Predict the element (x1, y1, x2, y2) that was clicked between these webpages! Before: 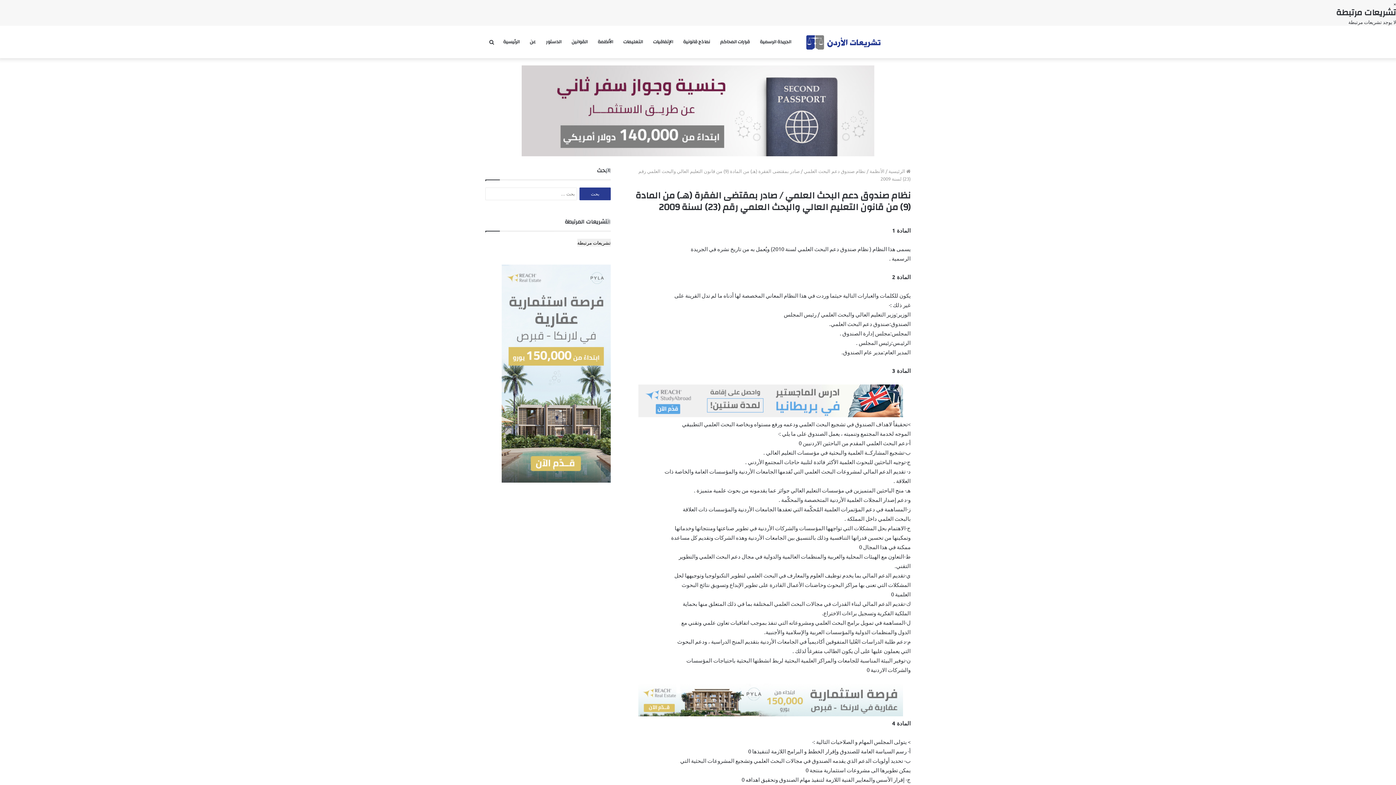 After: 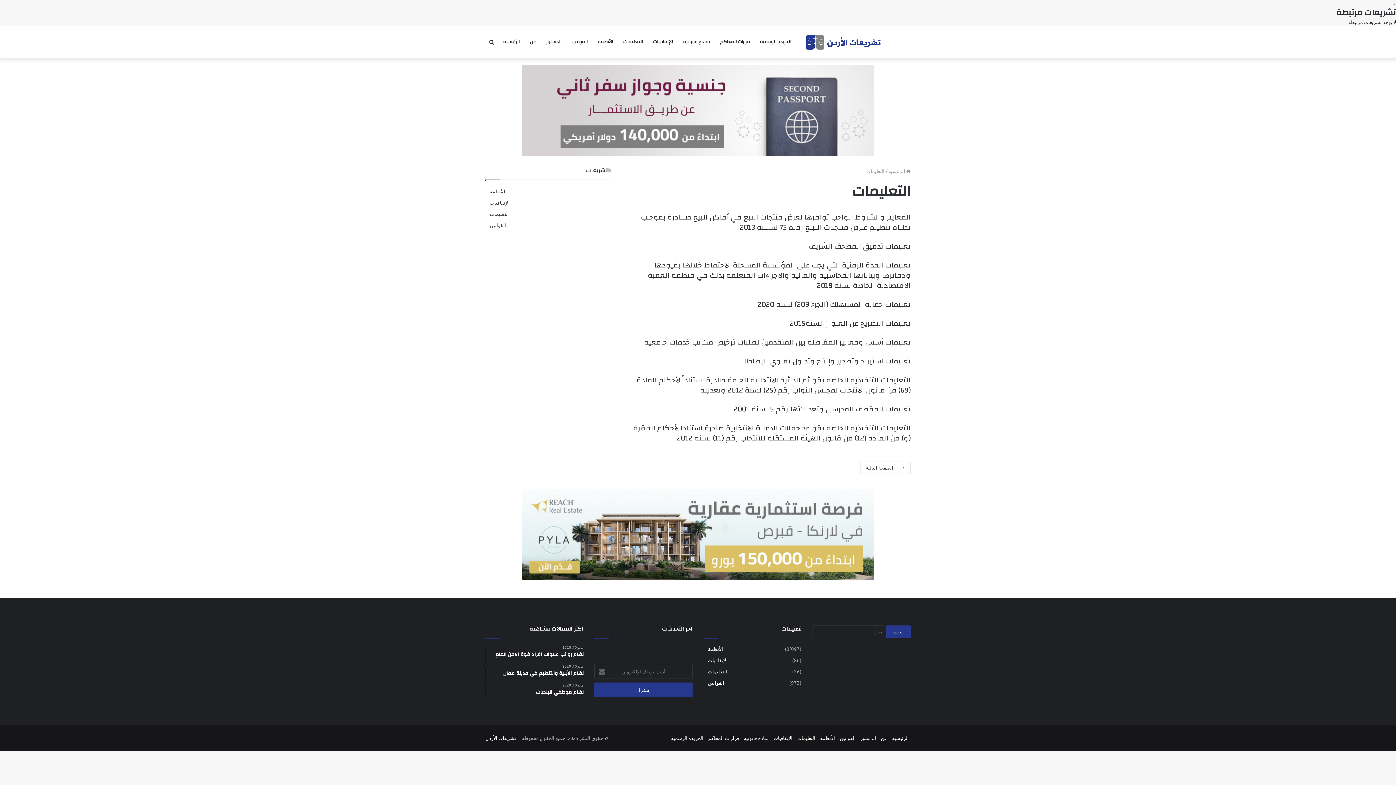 Action: bbox: (618, 25, 648, 58) label: التعليمات